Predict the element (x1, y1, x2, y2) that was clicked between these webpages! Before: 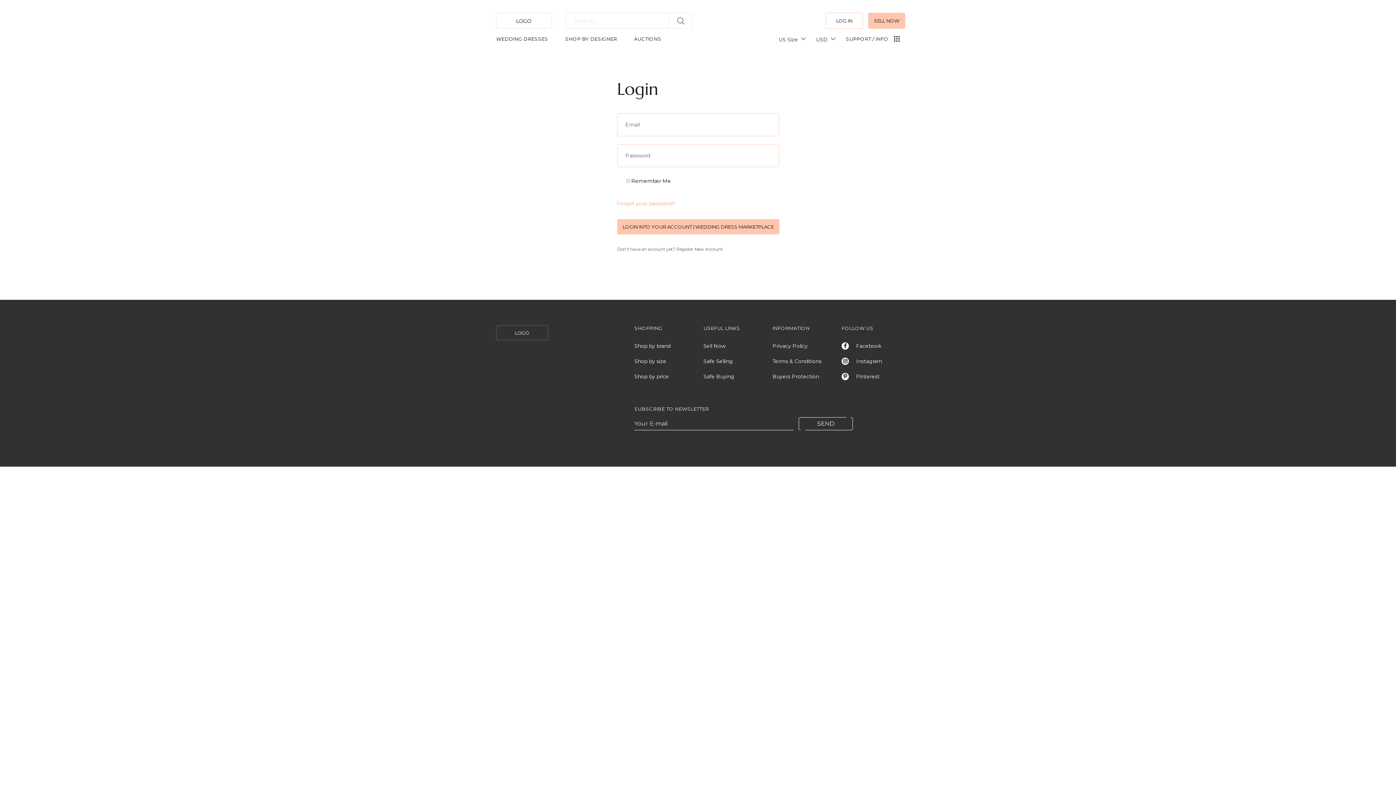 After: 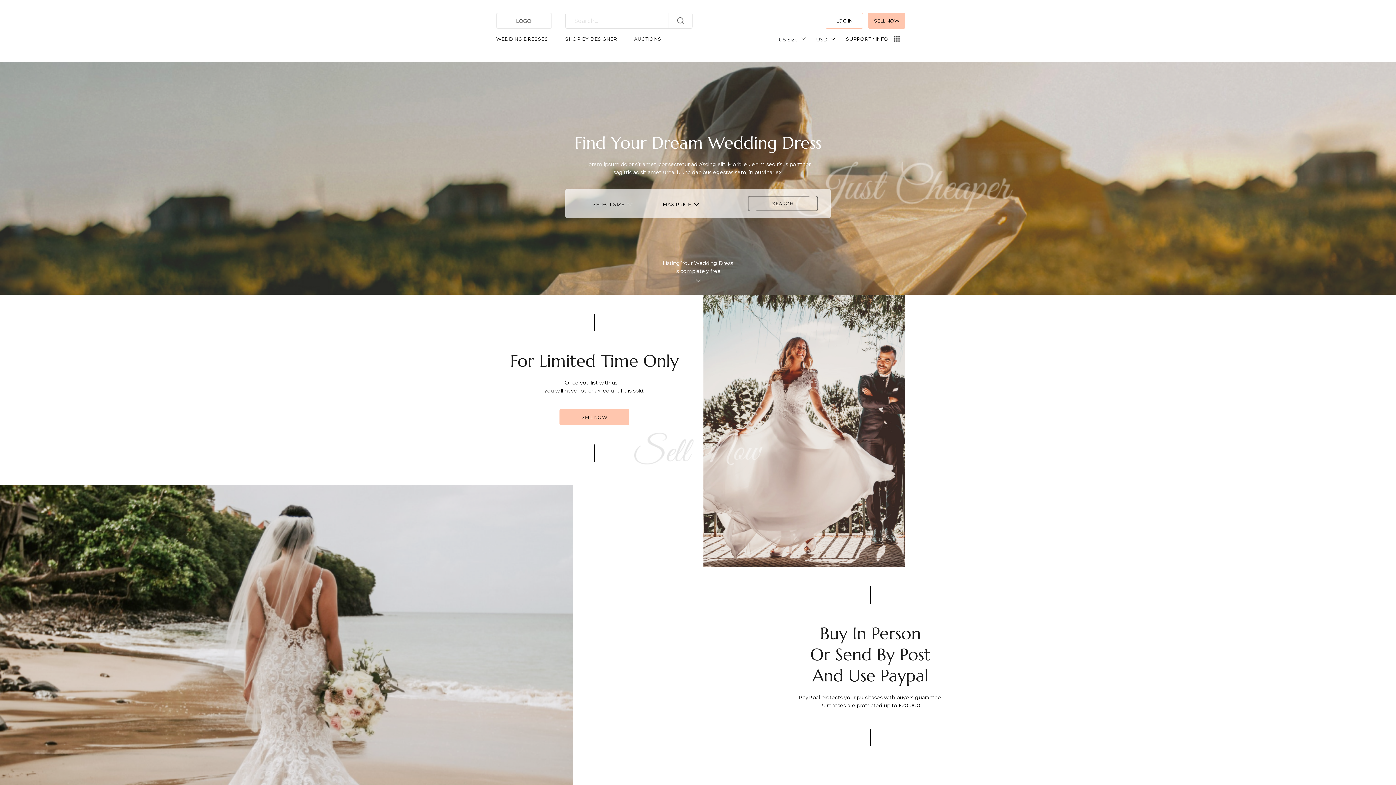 Action: label: Shop by price bbox: (634, 369, 669, 384)